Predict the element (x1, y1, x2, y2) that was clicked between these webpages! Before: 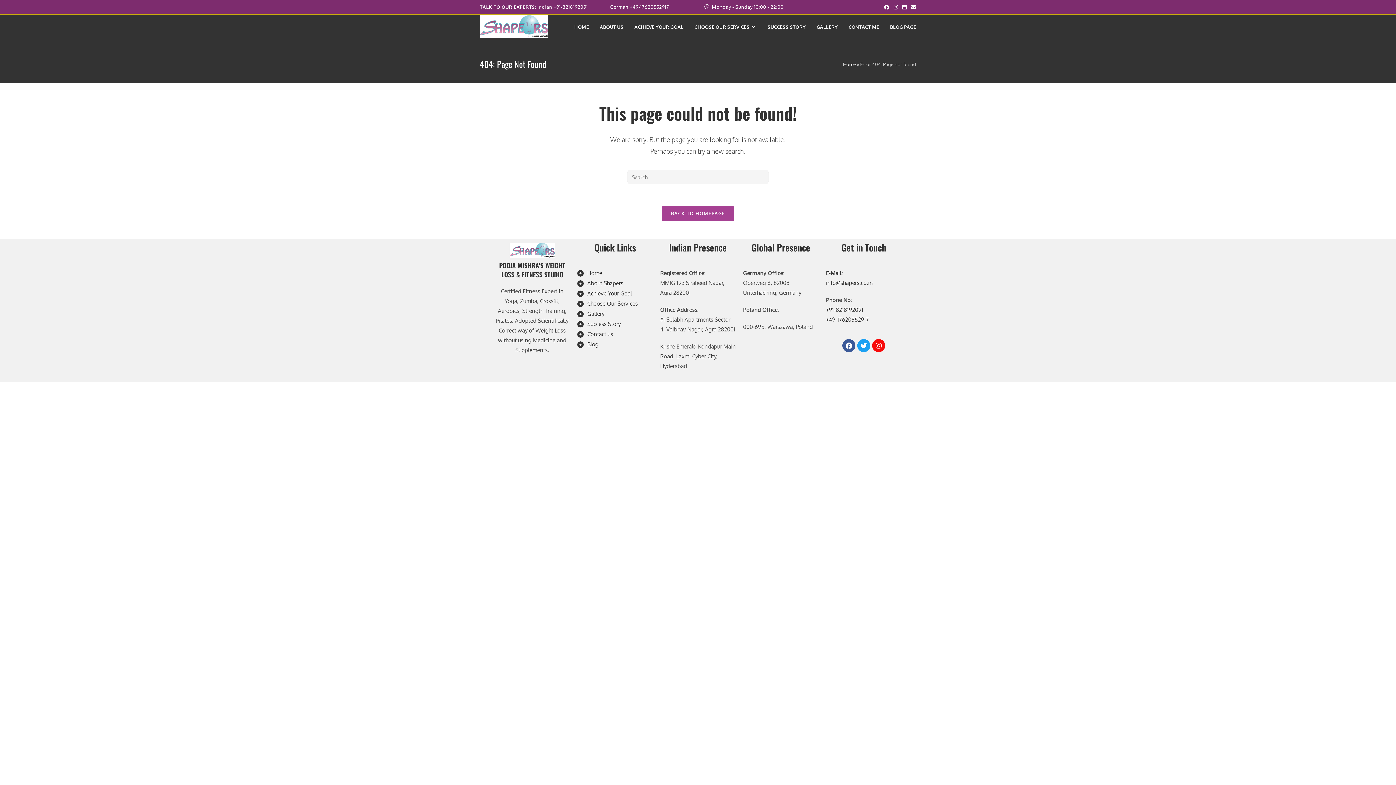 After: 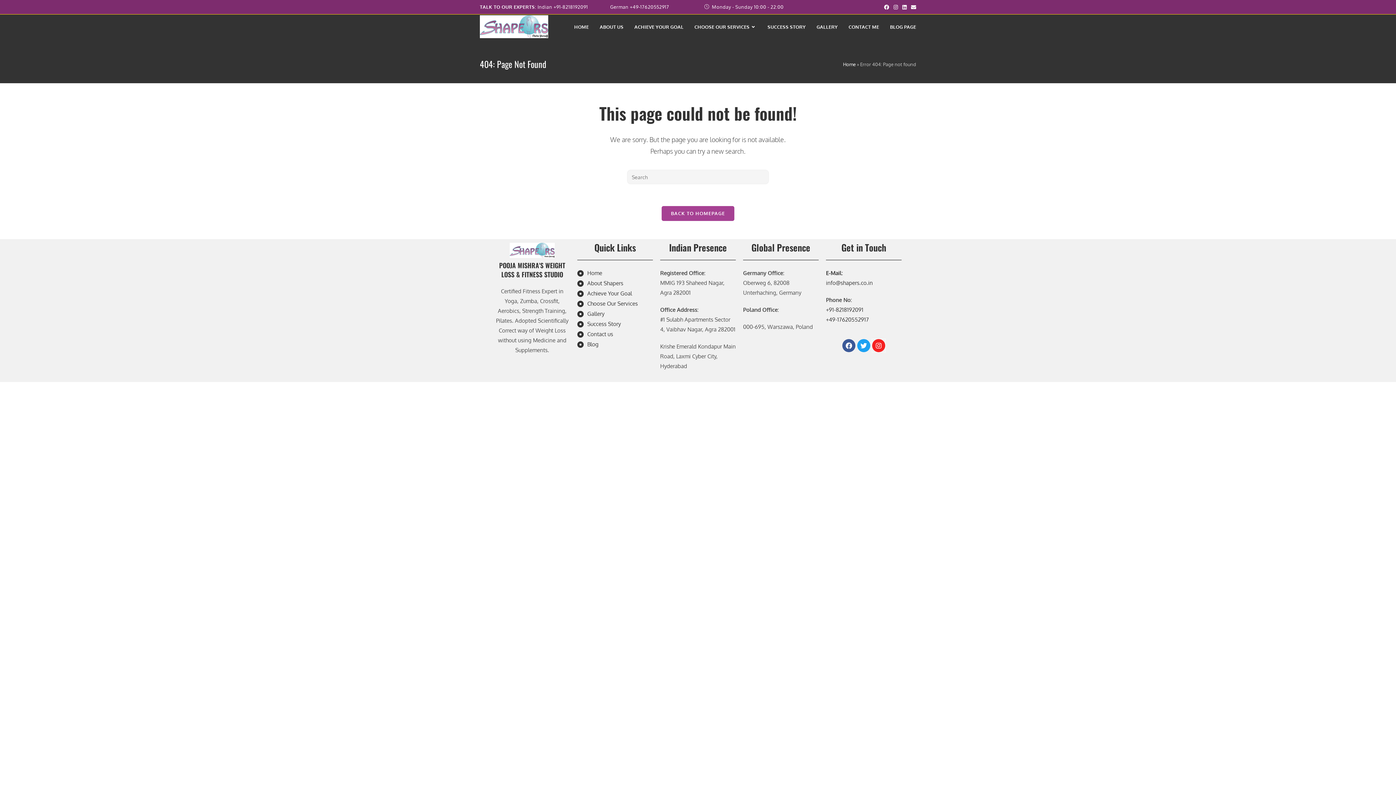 Action: bbox: (872, 339, 885, 352) label: Instagram